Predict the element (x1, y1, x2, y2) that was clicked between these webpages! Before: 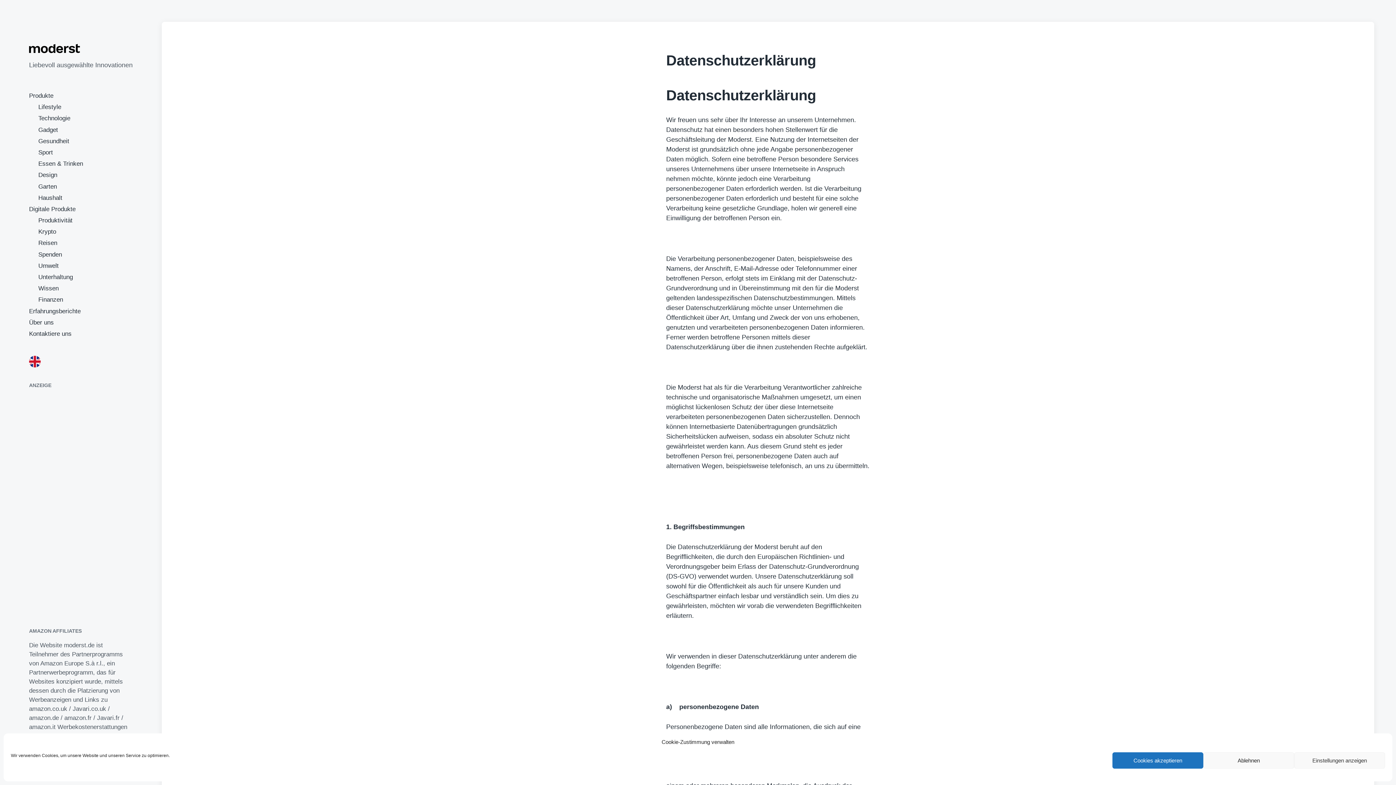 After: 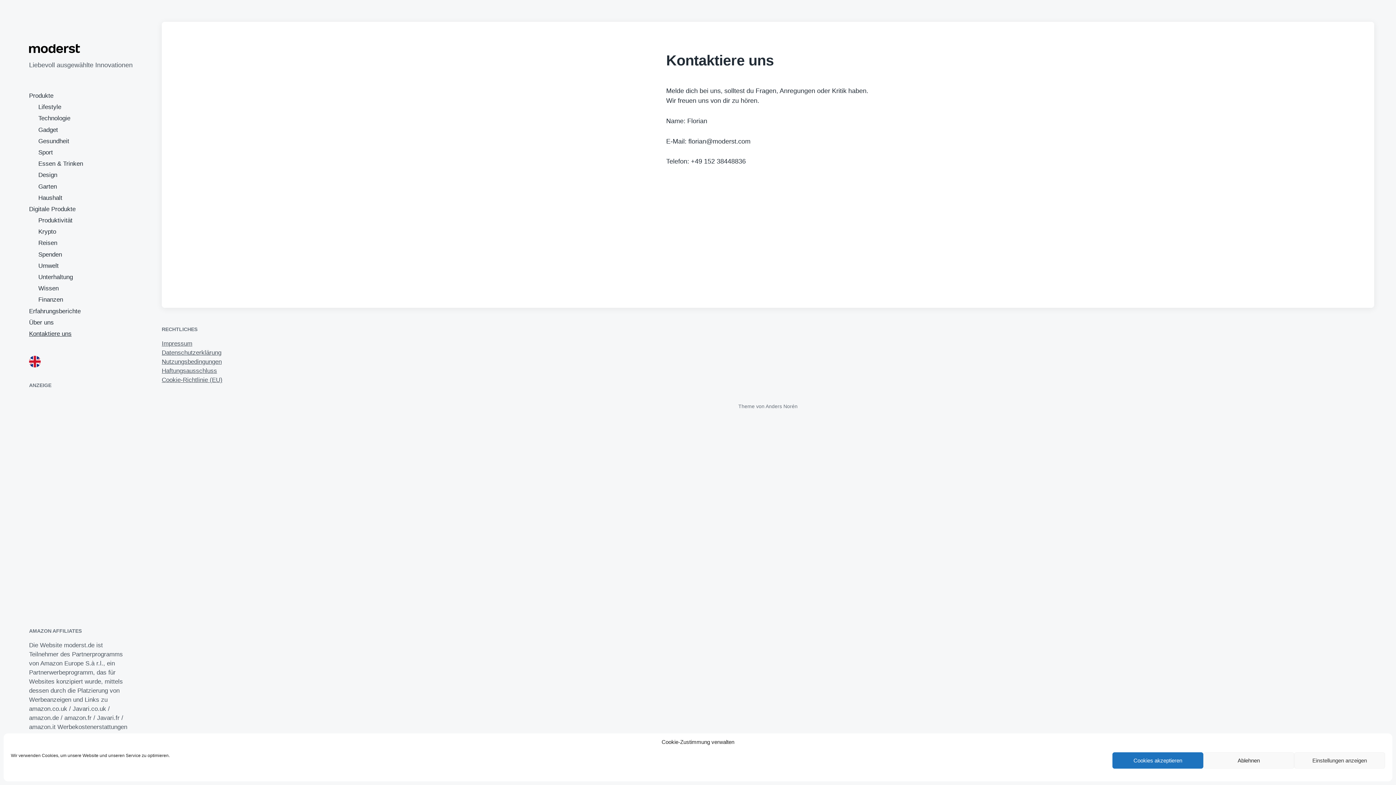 Action: bbox: (29, 330, 71, 337) label: Kontaktiere uns